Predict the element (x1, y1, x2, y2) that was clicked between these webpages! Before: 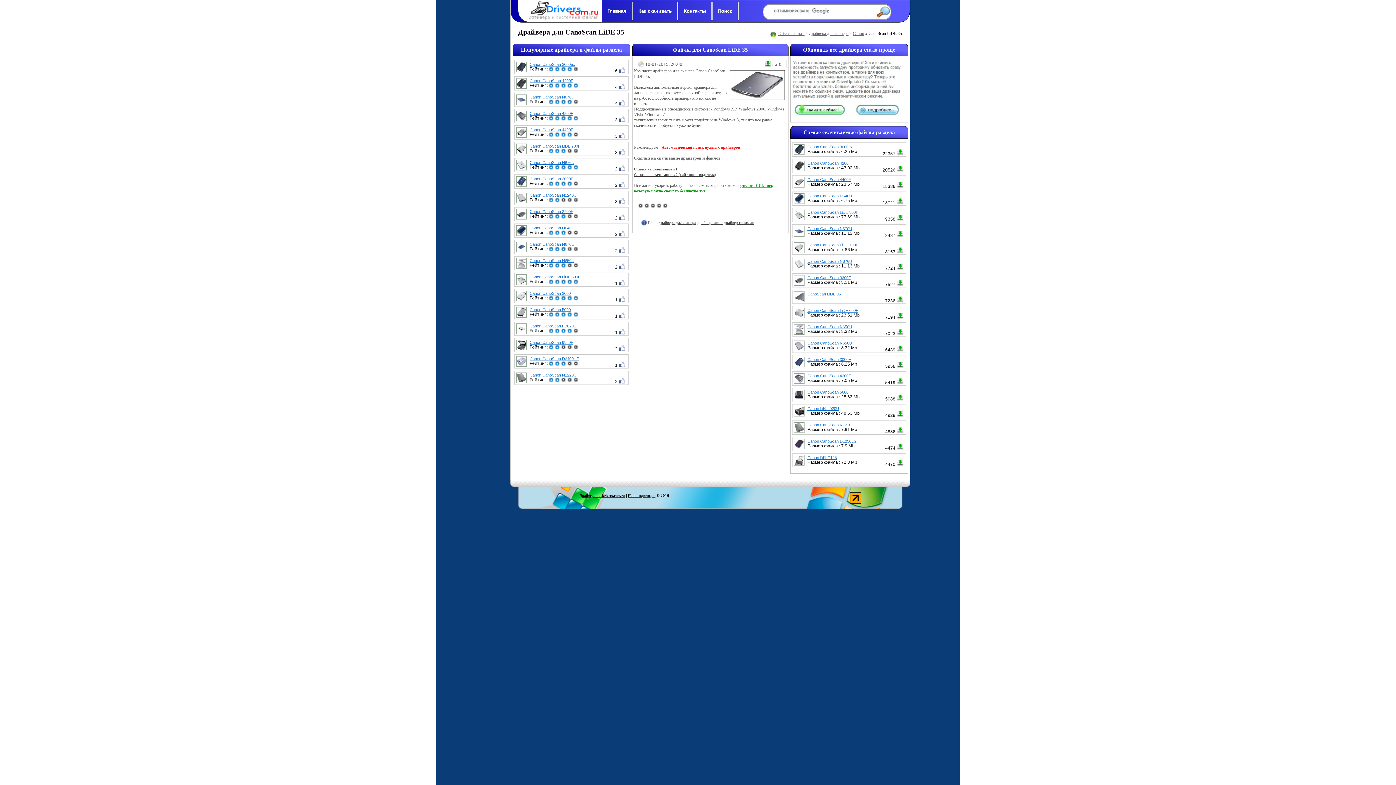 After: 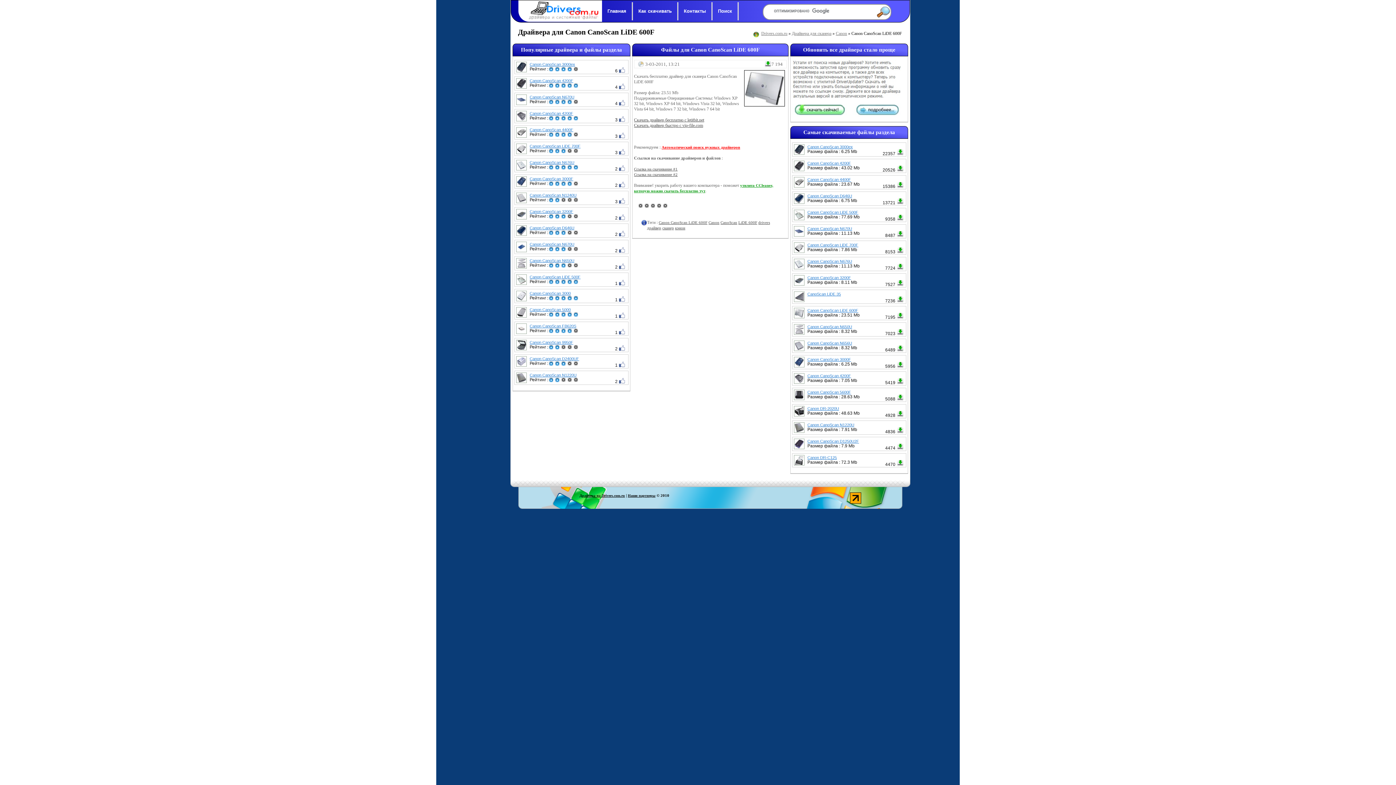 Action: label: Canon CanoScan LiDE 600F bbox: (807, 308, 905, 312)